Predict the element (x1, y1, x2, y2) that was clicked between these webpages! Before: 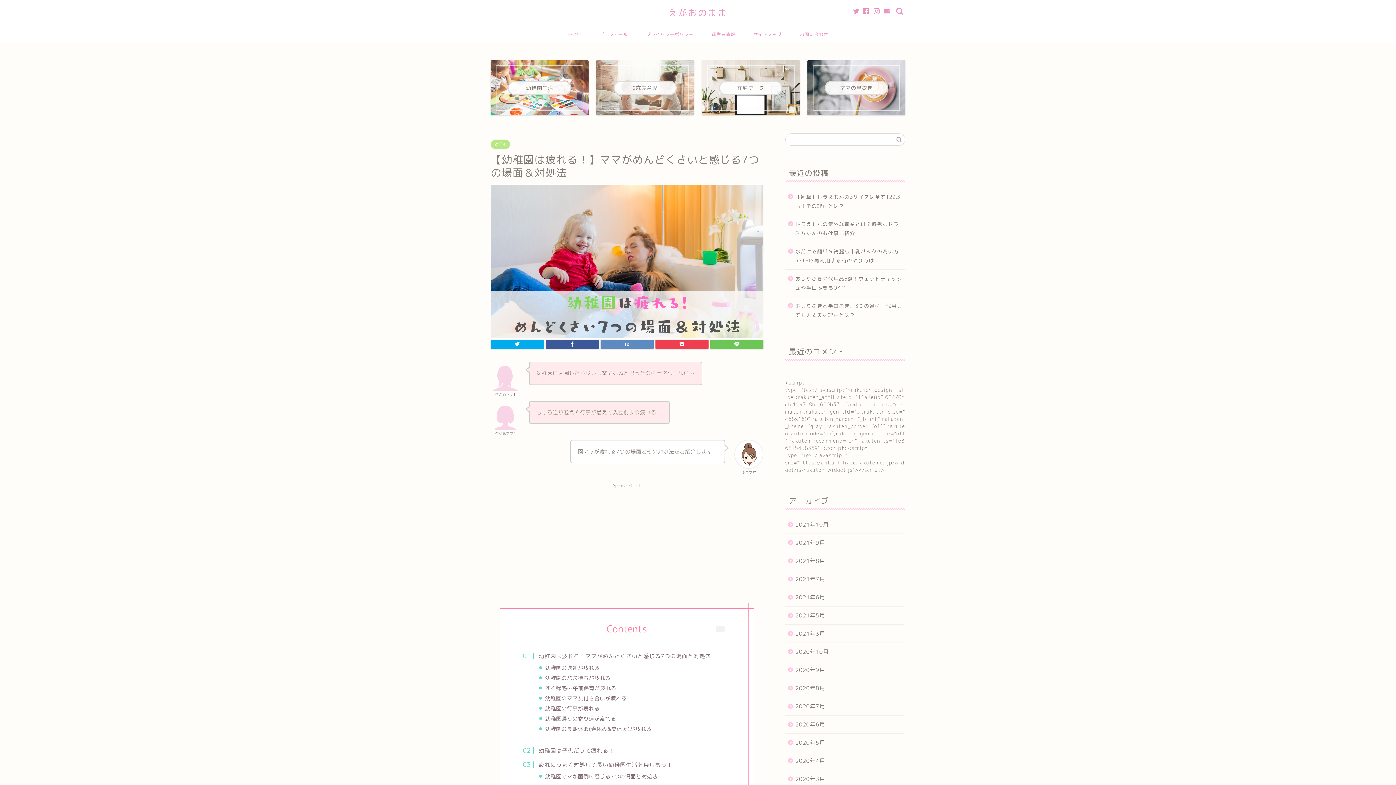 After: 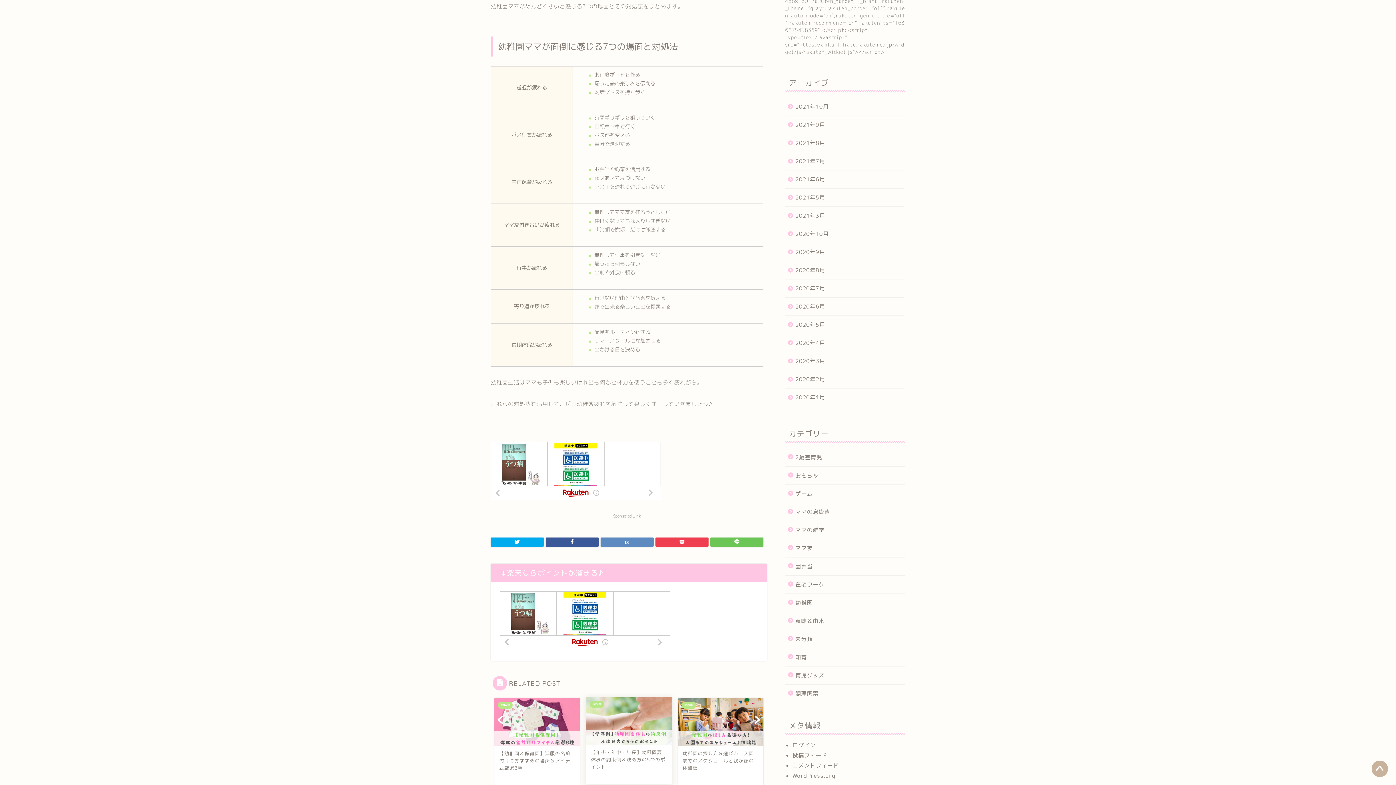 Action: bbox: (545, 773, 658, 781) label: 幼稚園ママが面倒に感じる7つの場面と対処法